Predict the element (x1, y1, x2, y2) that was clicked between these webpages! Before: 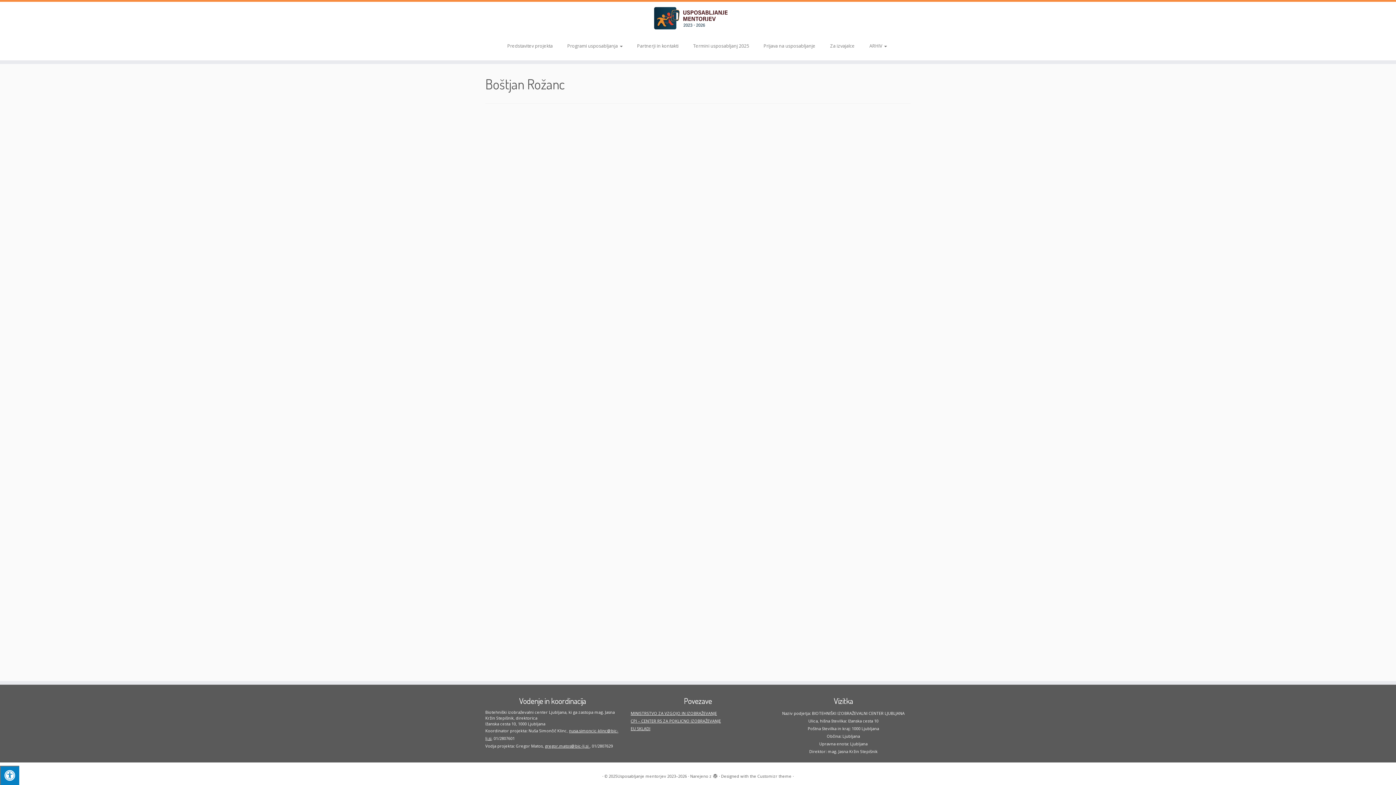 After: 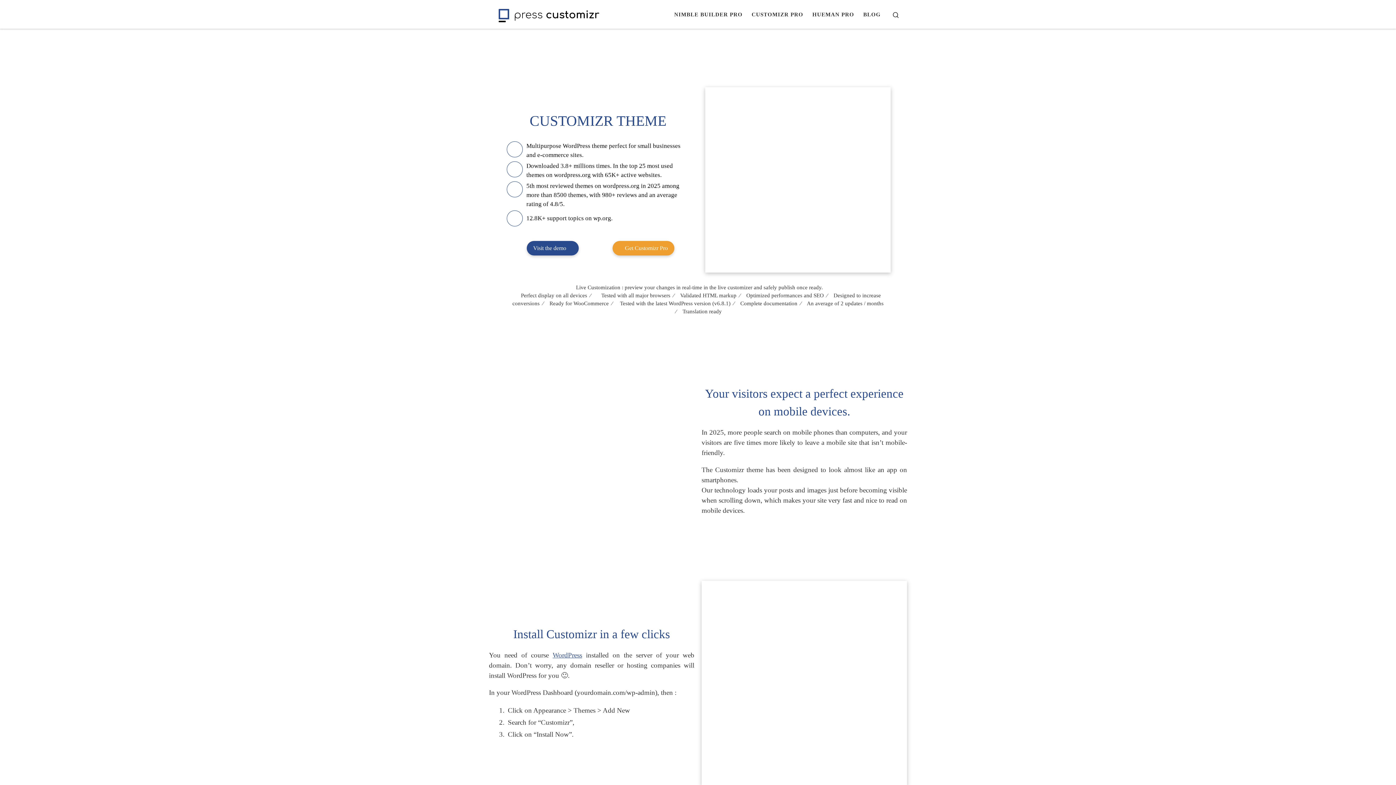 Action: label: Customizr theme bbox: (757, 772, 791, 780)